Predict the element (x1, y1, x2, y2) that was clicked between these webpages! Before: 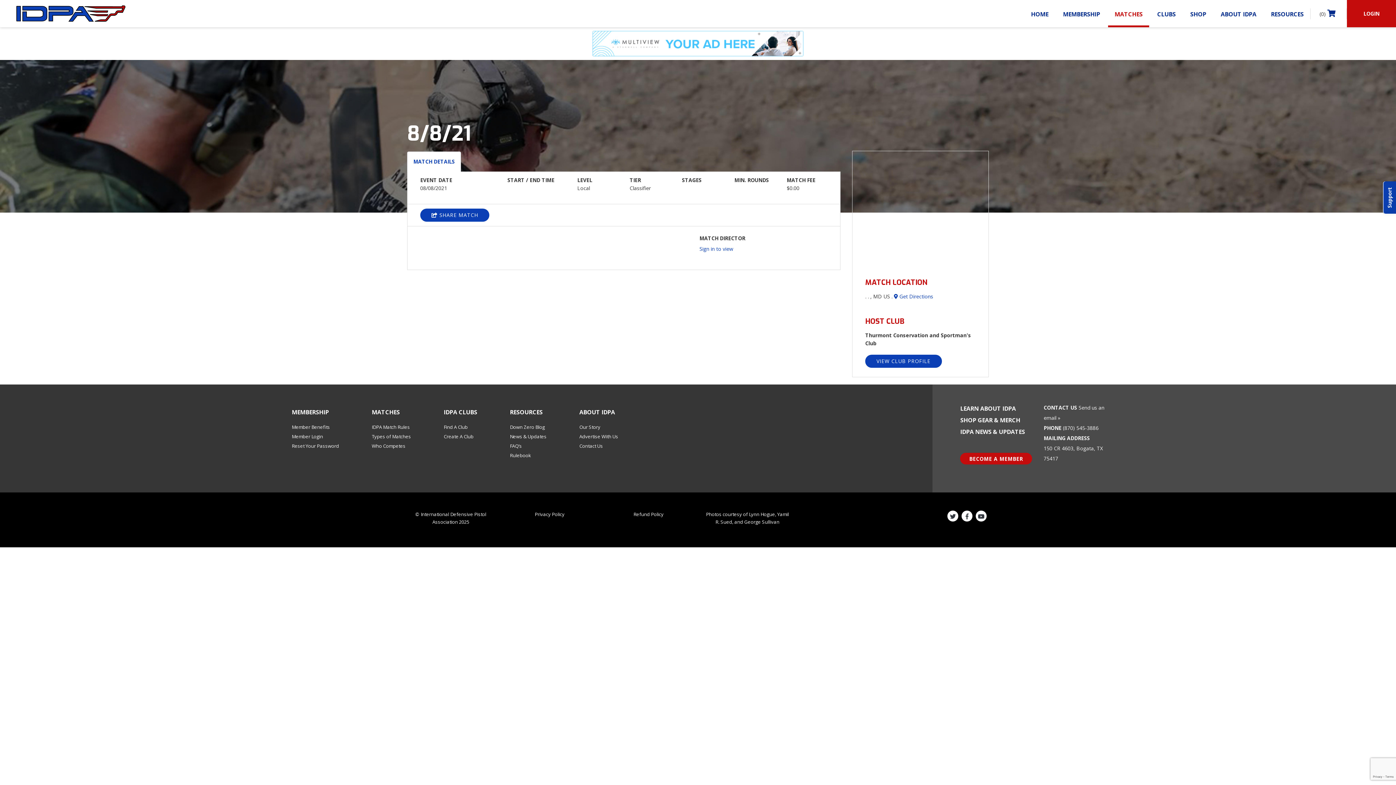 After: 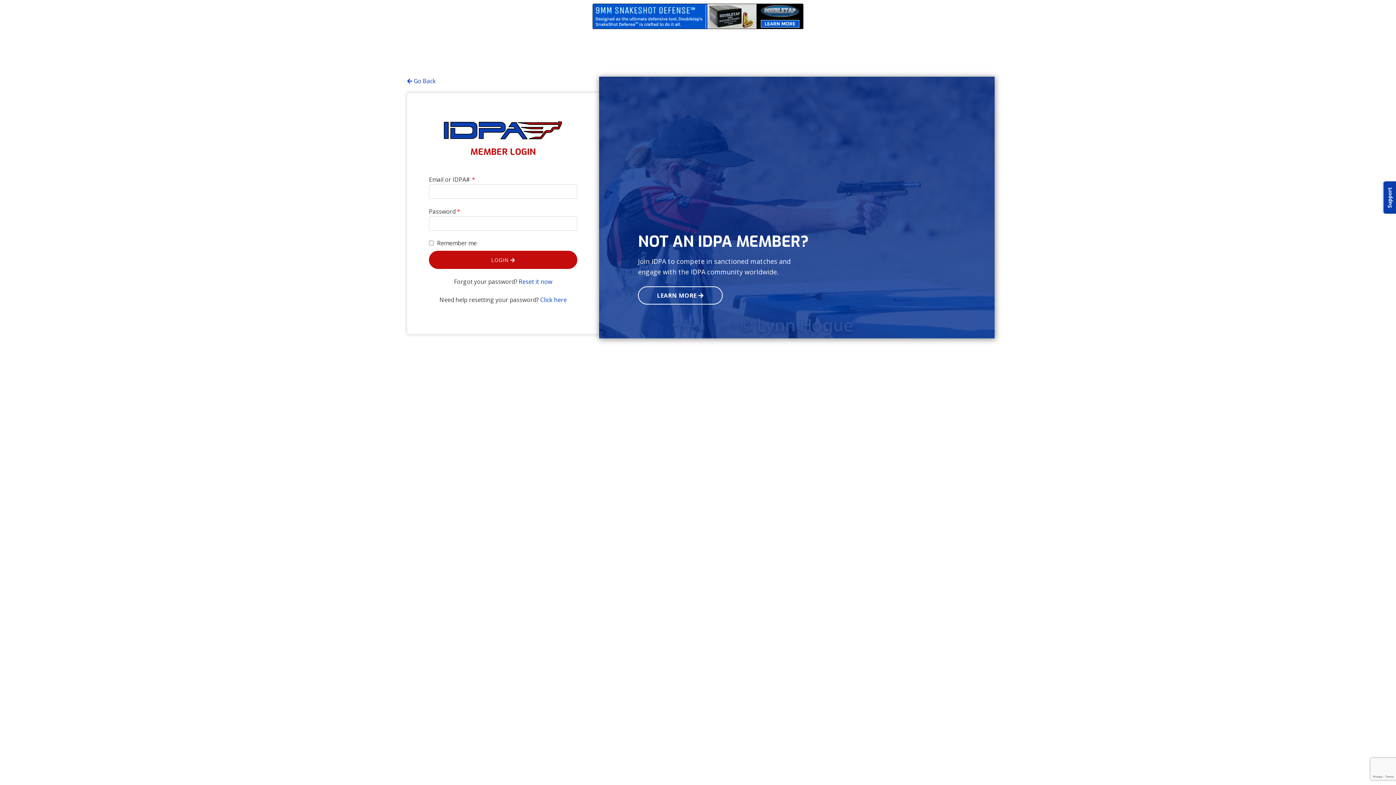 Action: label: Sign in to view bbox: (699, 245, 733, 252)